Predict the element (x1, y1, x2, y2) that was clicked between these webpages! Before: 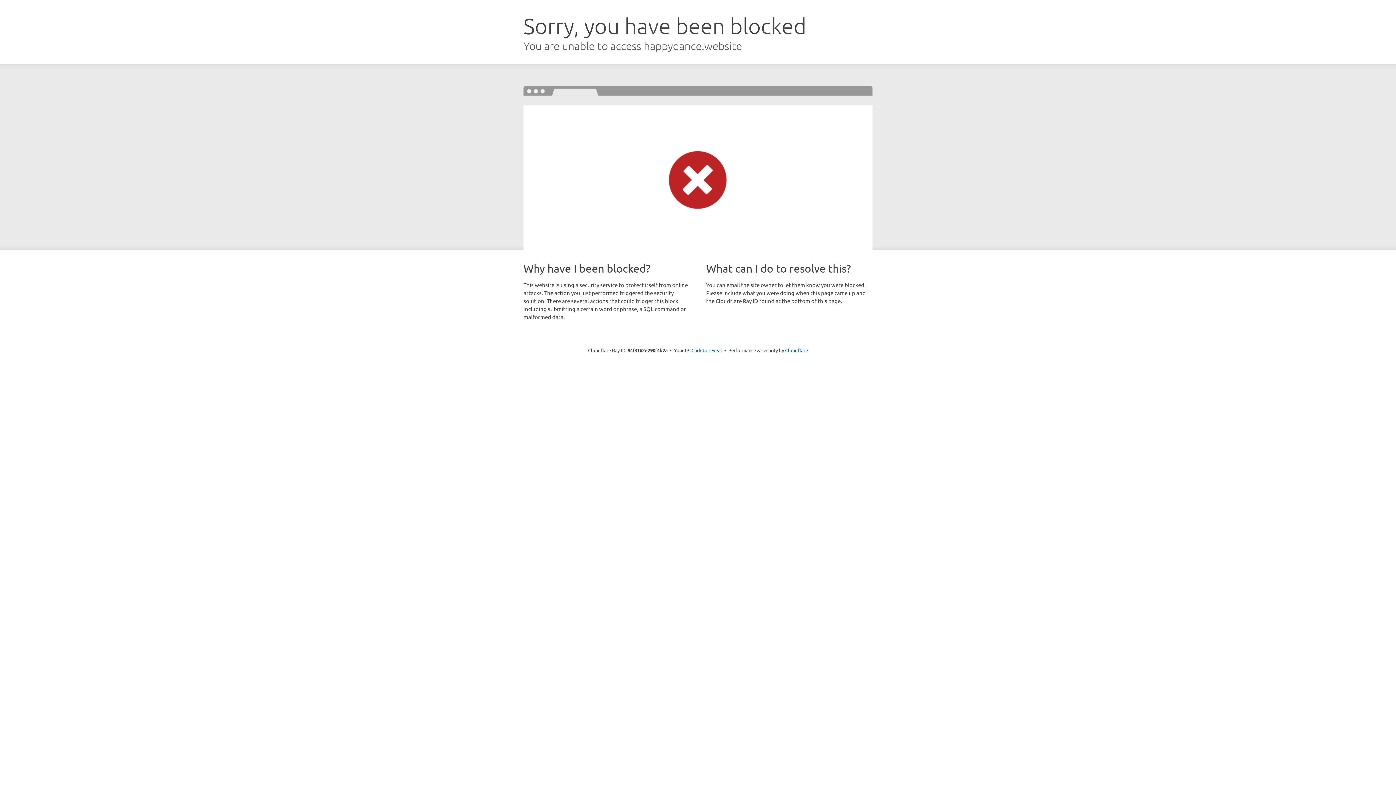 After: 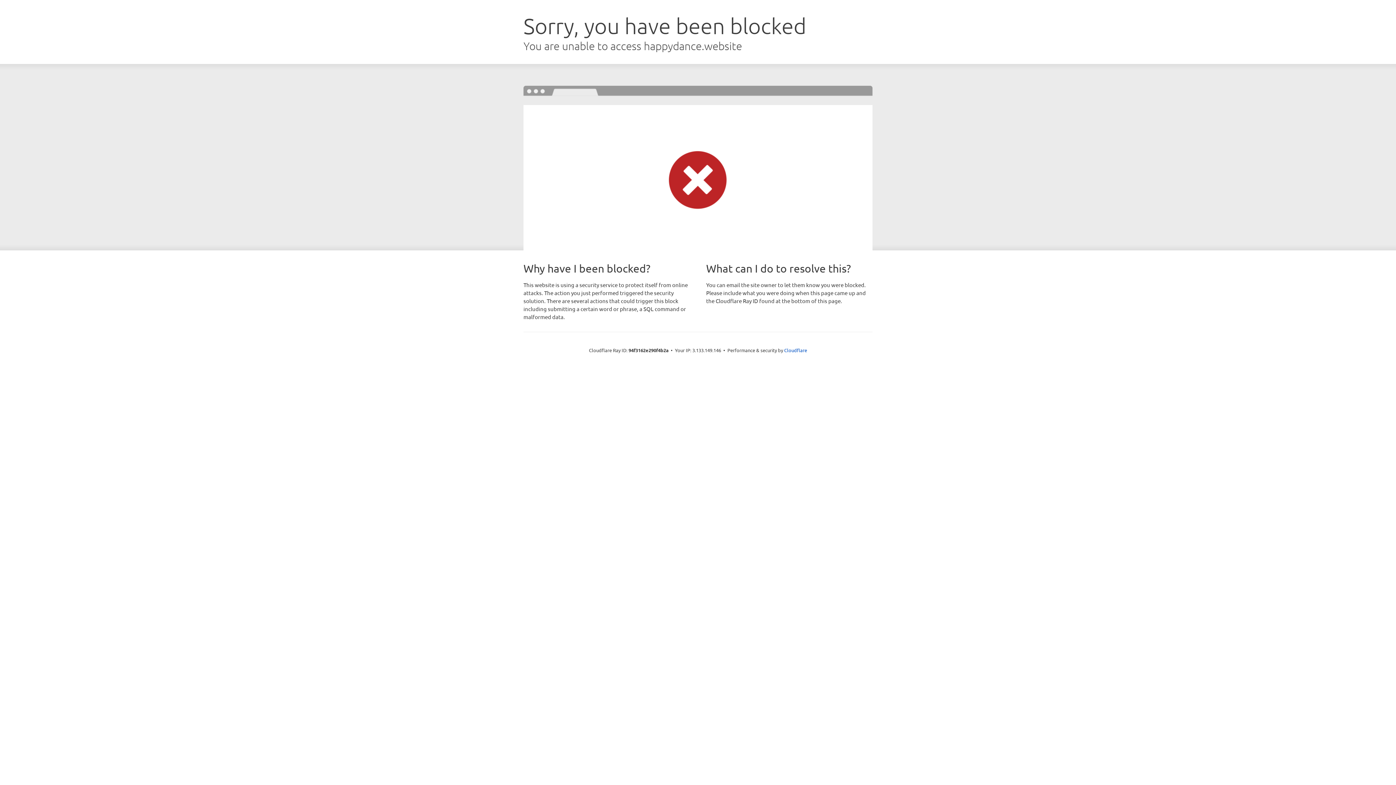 Action: bbox: (691, 346, 722, 353) label: Click to reveal